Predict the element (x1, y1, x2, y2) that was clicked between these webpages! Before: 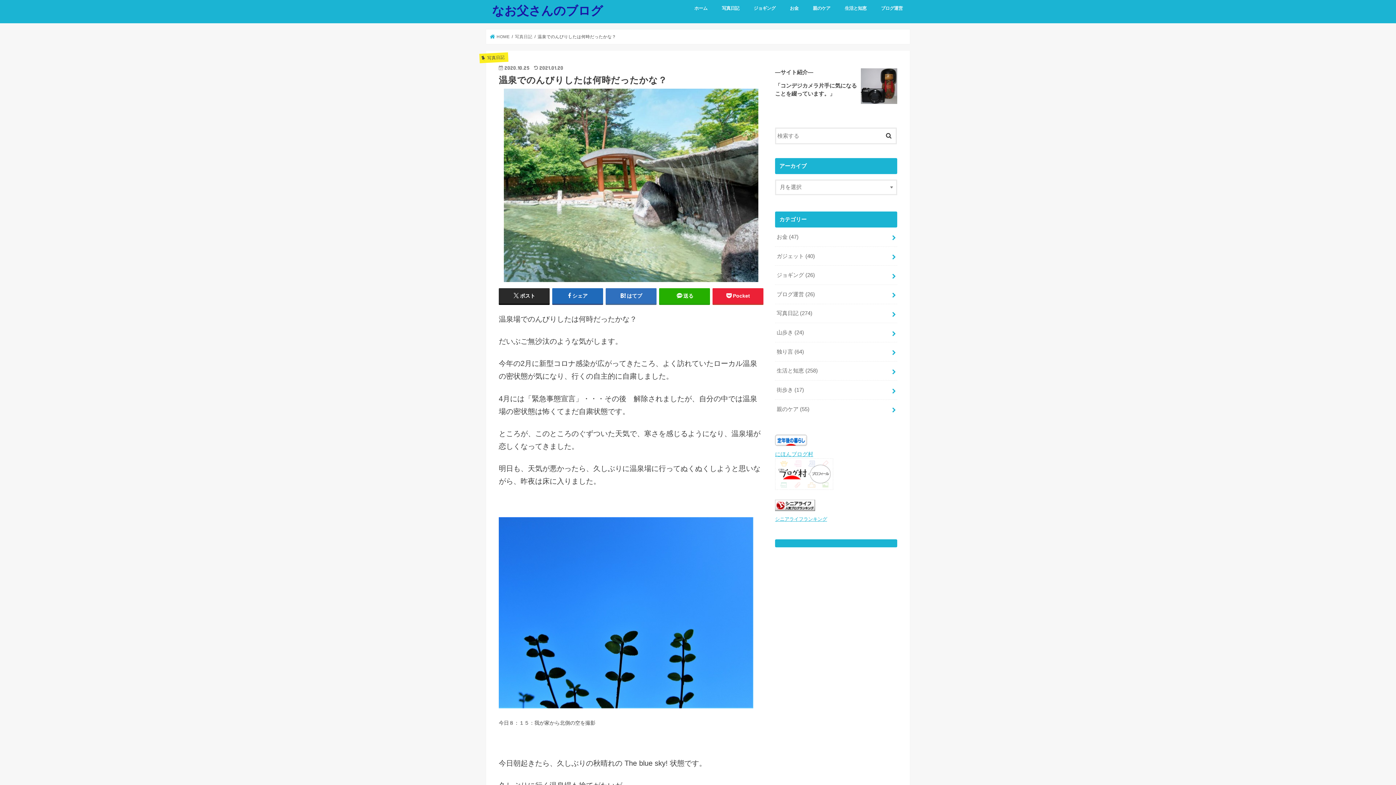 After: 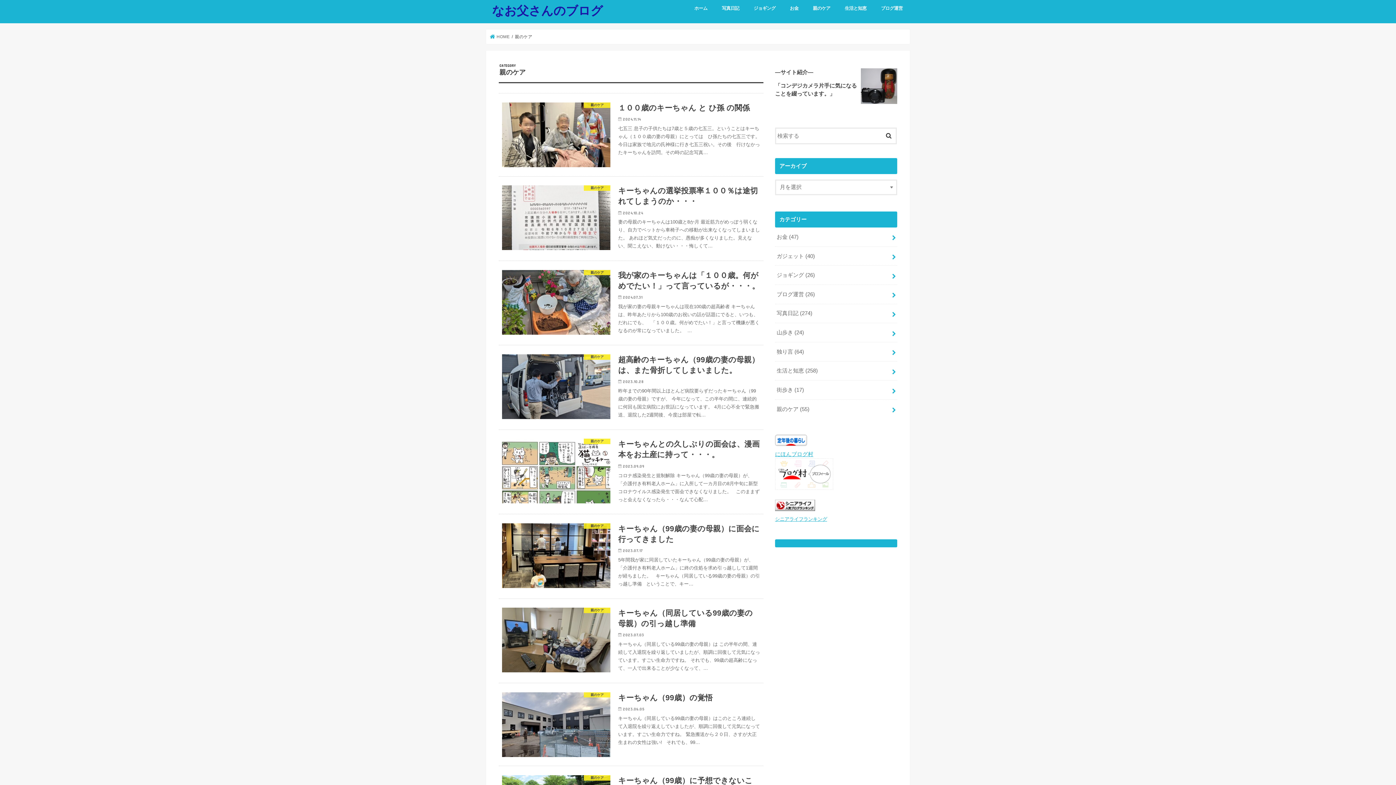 Action: label: 親のケア bbox: (805, 0, 837, 16)